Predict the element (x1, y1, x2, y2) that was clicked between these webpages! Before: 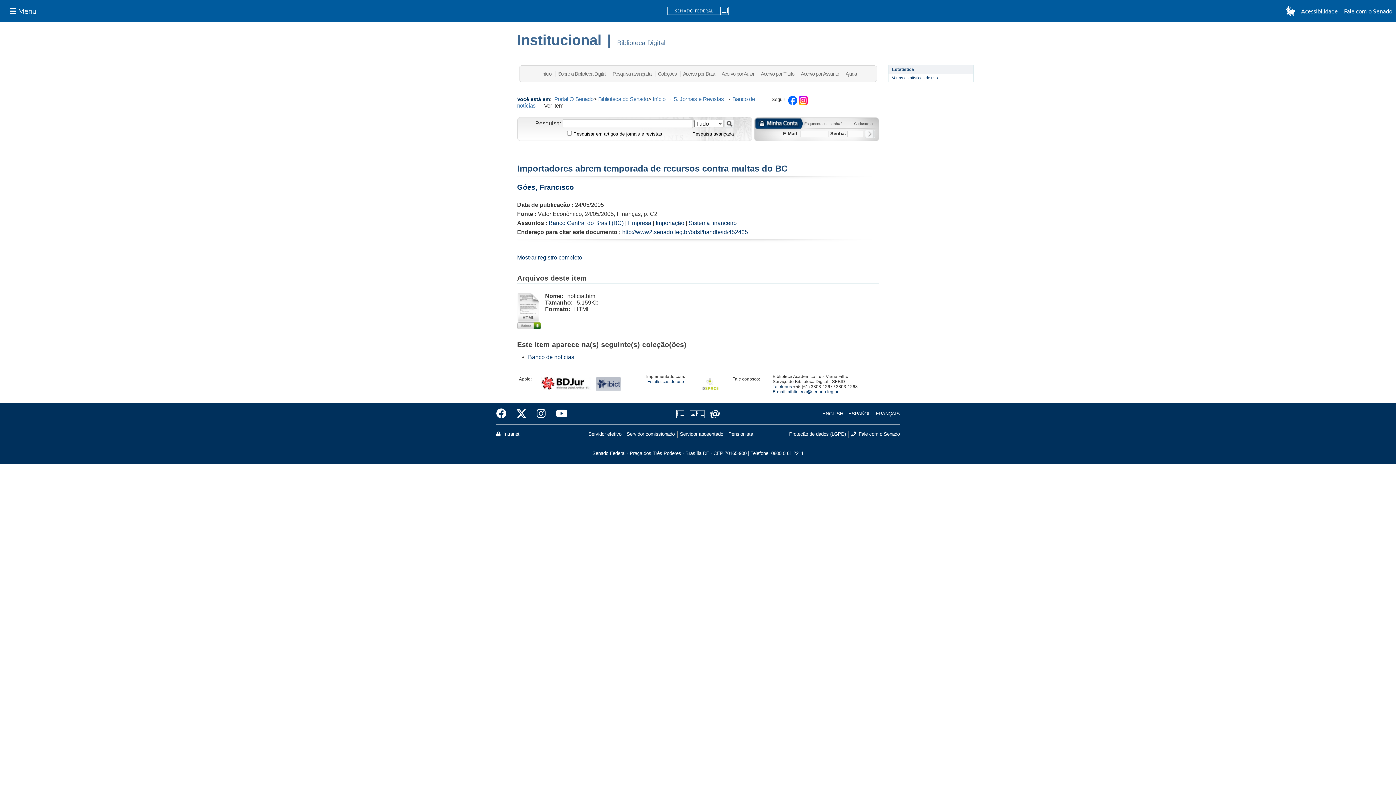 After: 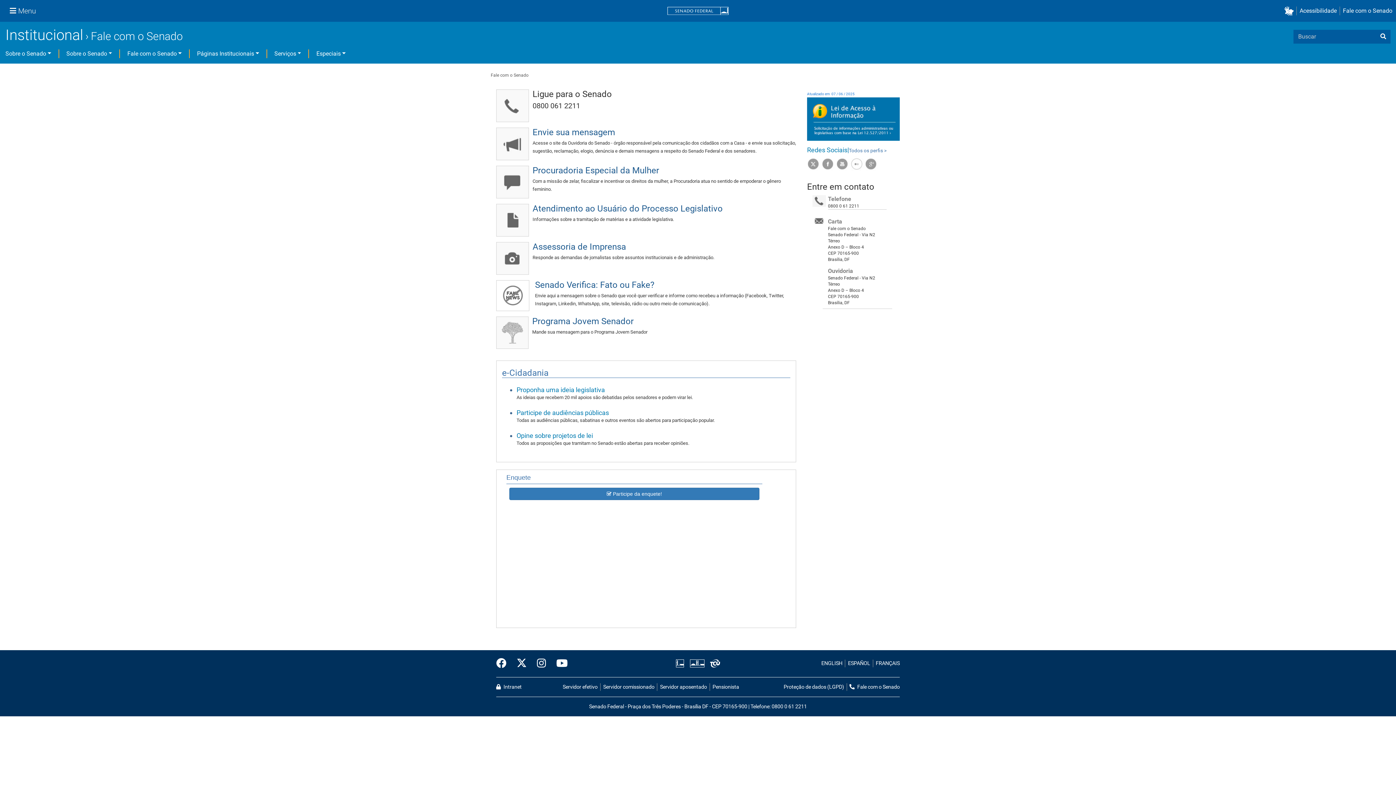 Action: bbox: (1341, 6, 1392, 15) label: Fale com o Senado